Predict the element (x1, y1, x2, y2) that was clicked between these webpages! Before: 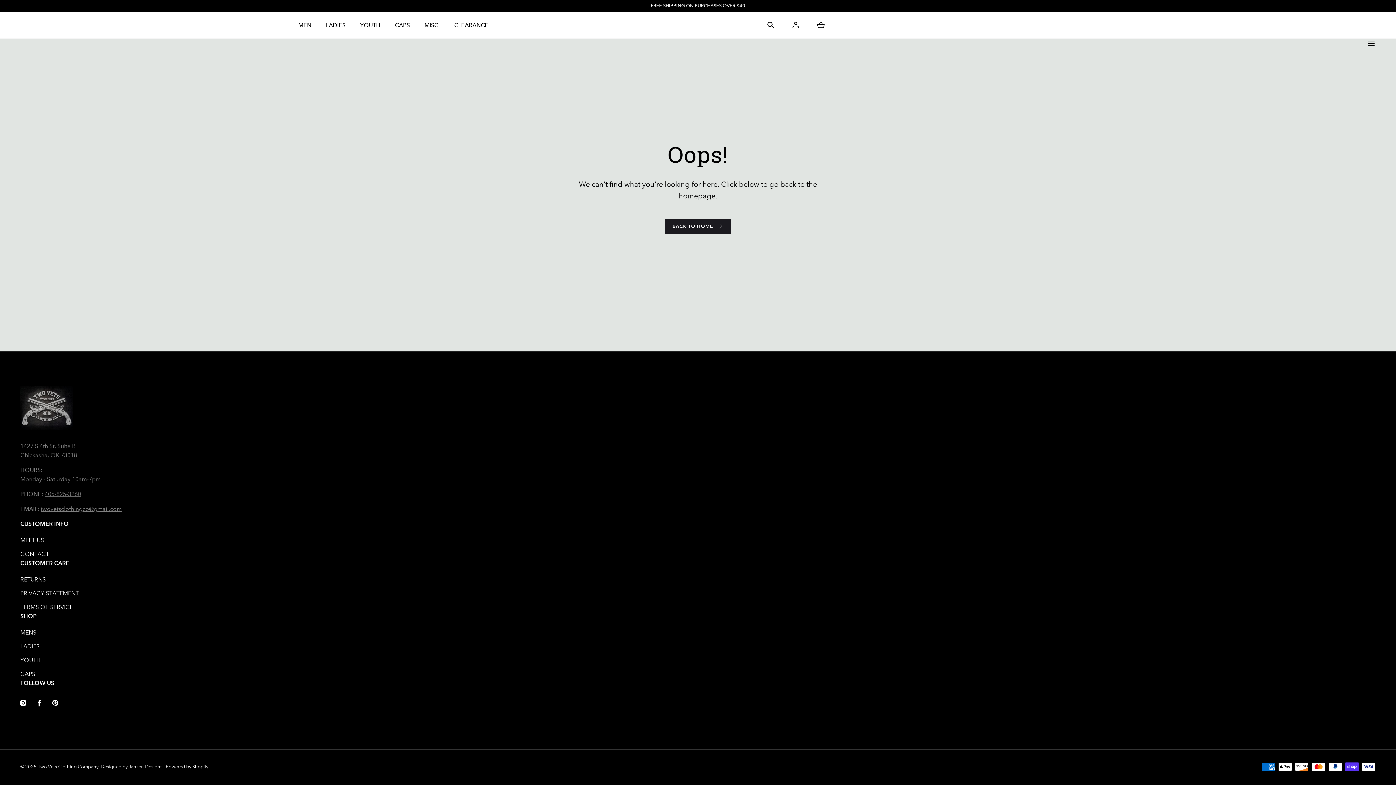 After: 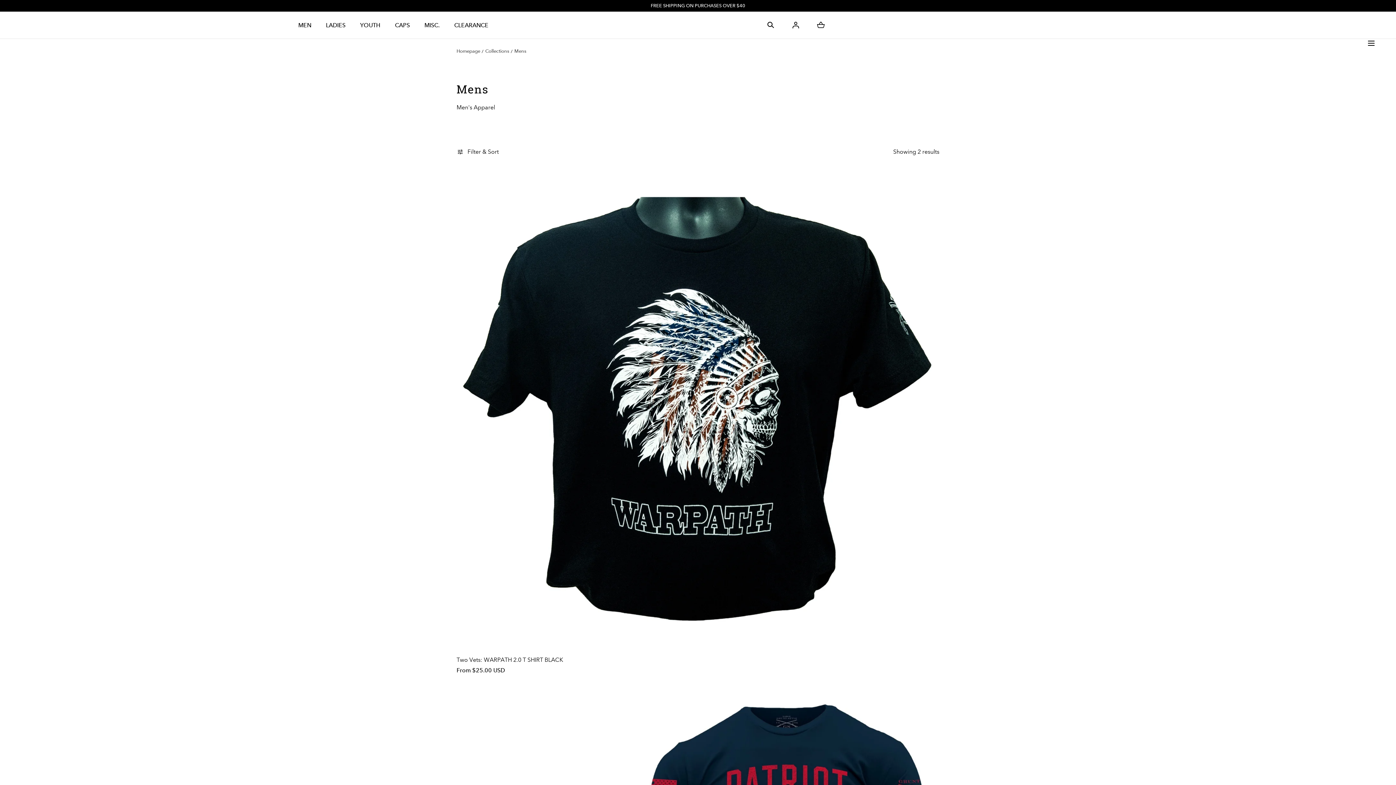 Action: label: MENS bbox: (20, 628, 1376, 637)